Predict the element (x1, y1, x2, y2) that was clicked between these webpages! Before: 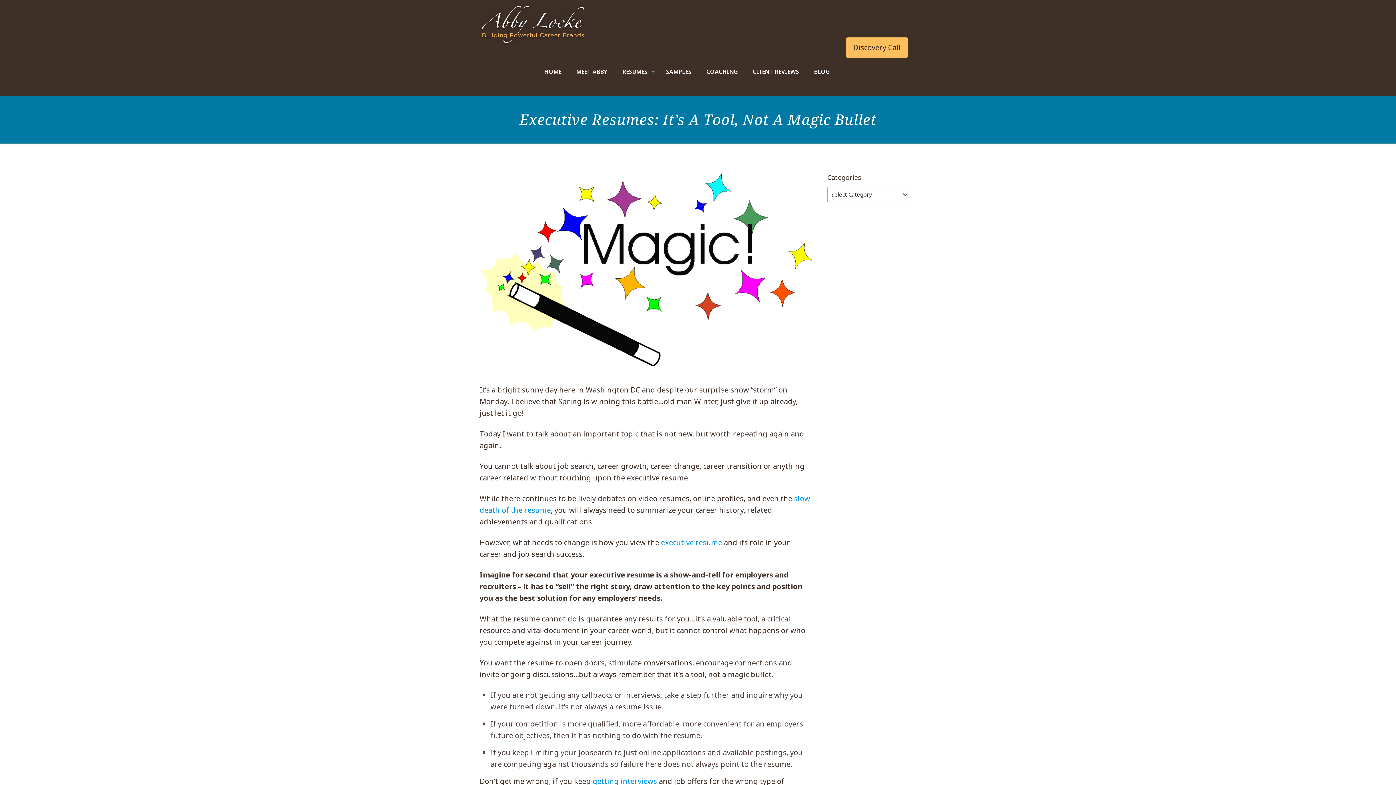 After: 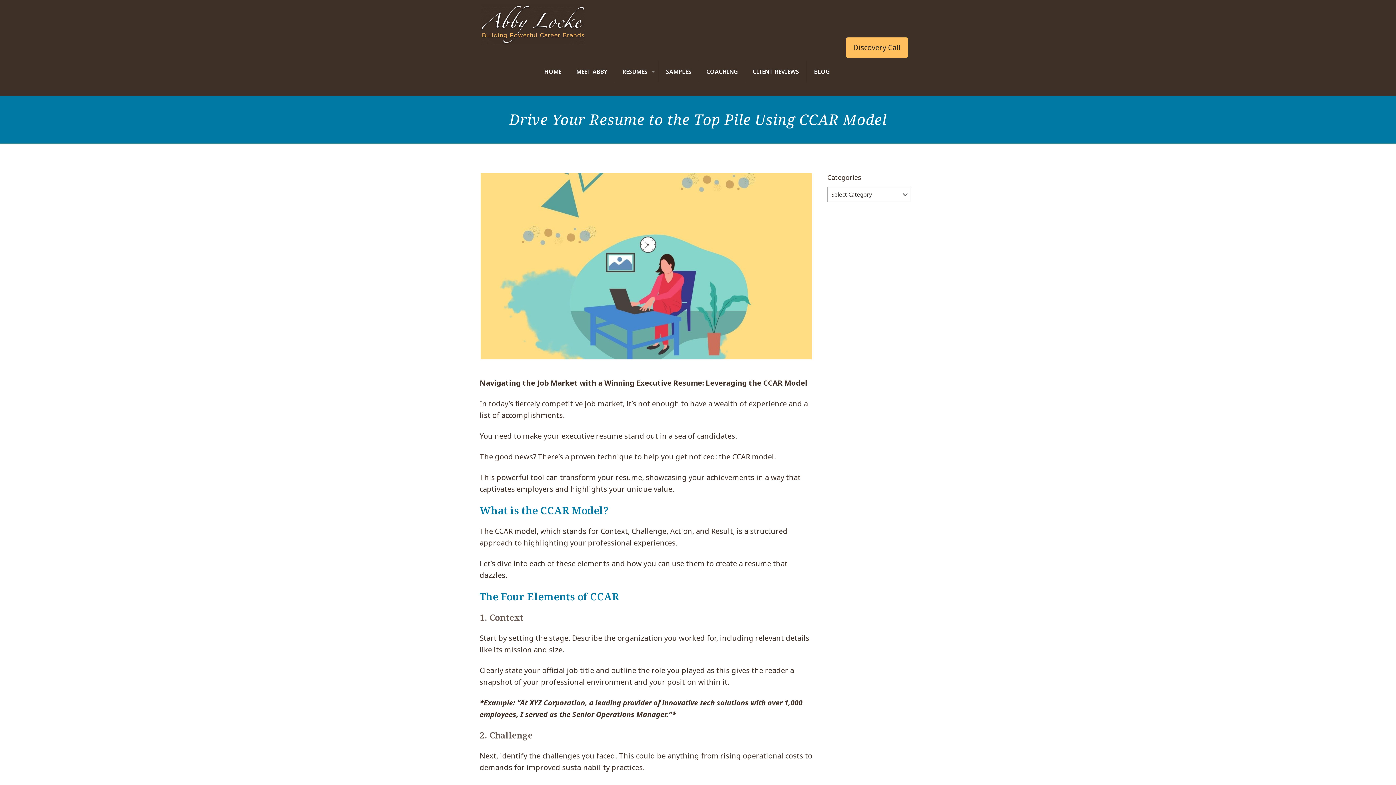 Action: bbox: (661, 537, 722, 547) label: executive resume